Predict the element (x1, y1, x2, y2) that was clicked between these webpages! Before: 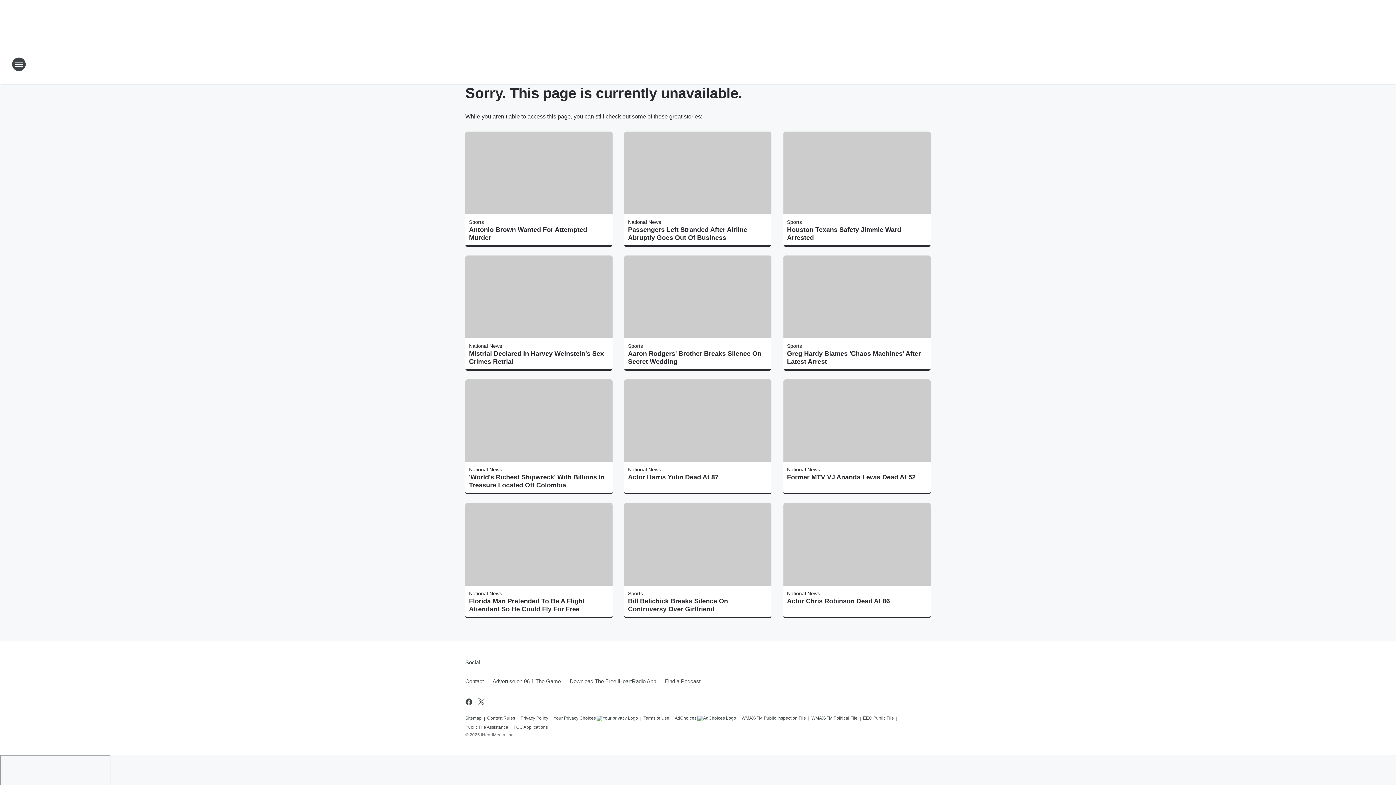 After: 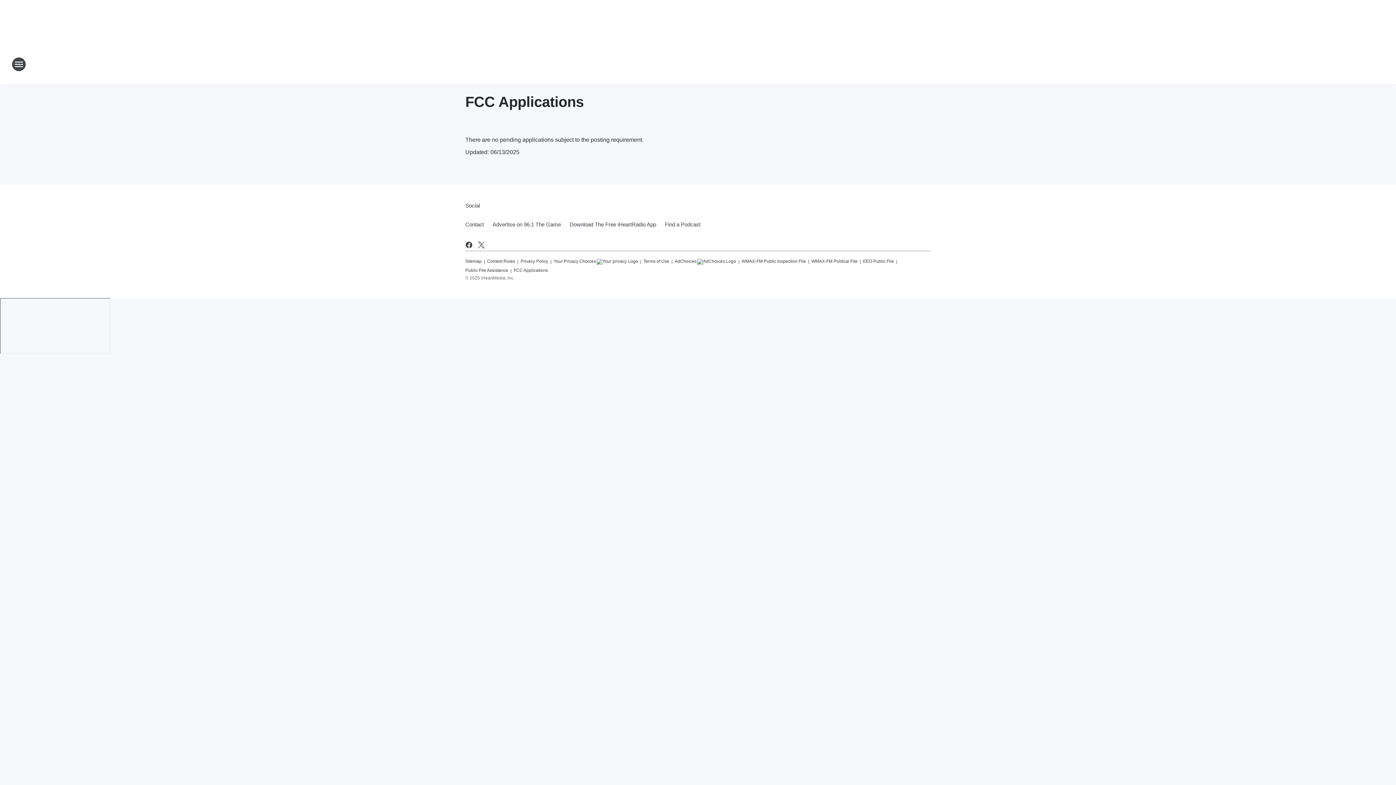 Action: label: FCC Applications bbox: (513, 721, 548, 730)